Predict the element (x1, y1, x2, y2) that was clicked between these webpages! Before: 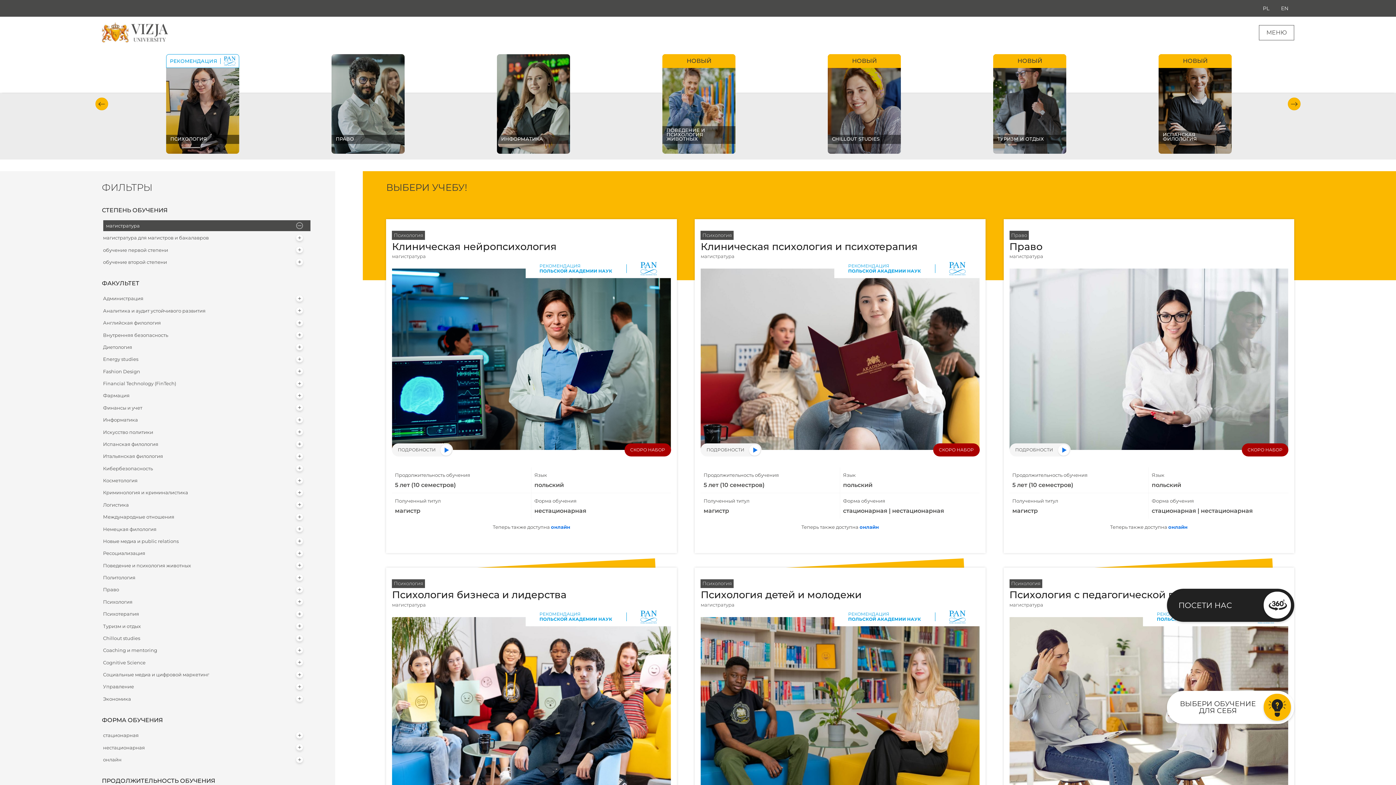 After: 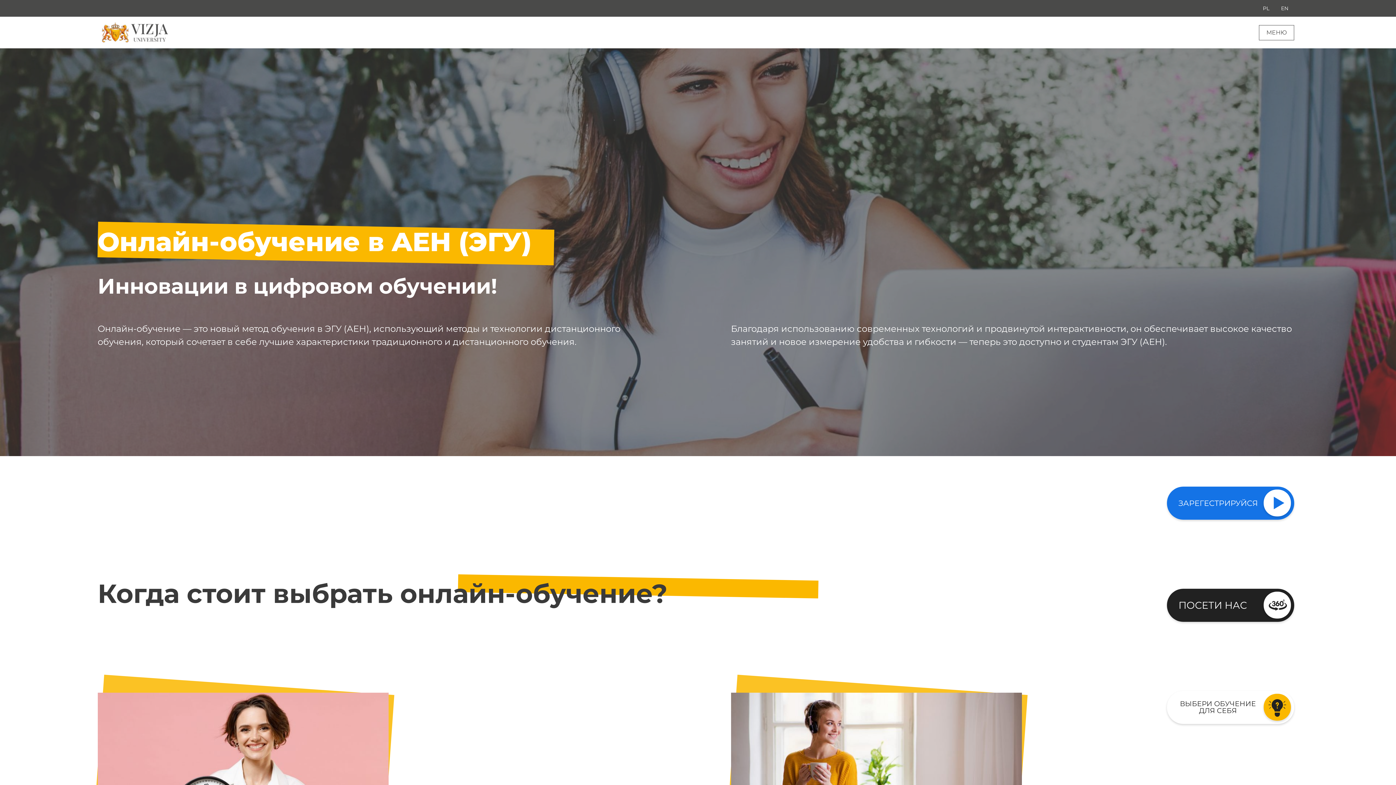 Action: label: онлайн bbox: (859, 524, 879, 530)